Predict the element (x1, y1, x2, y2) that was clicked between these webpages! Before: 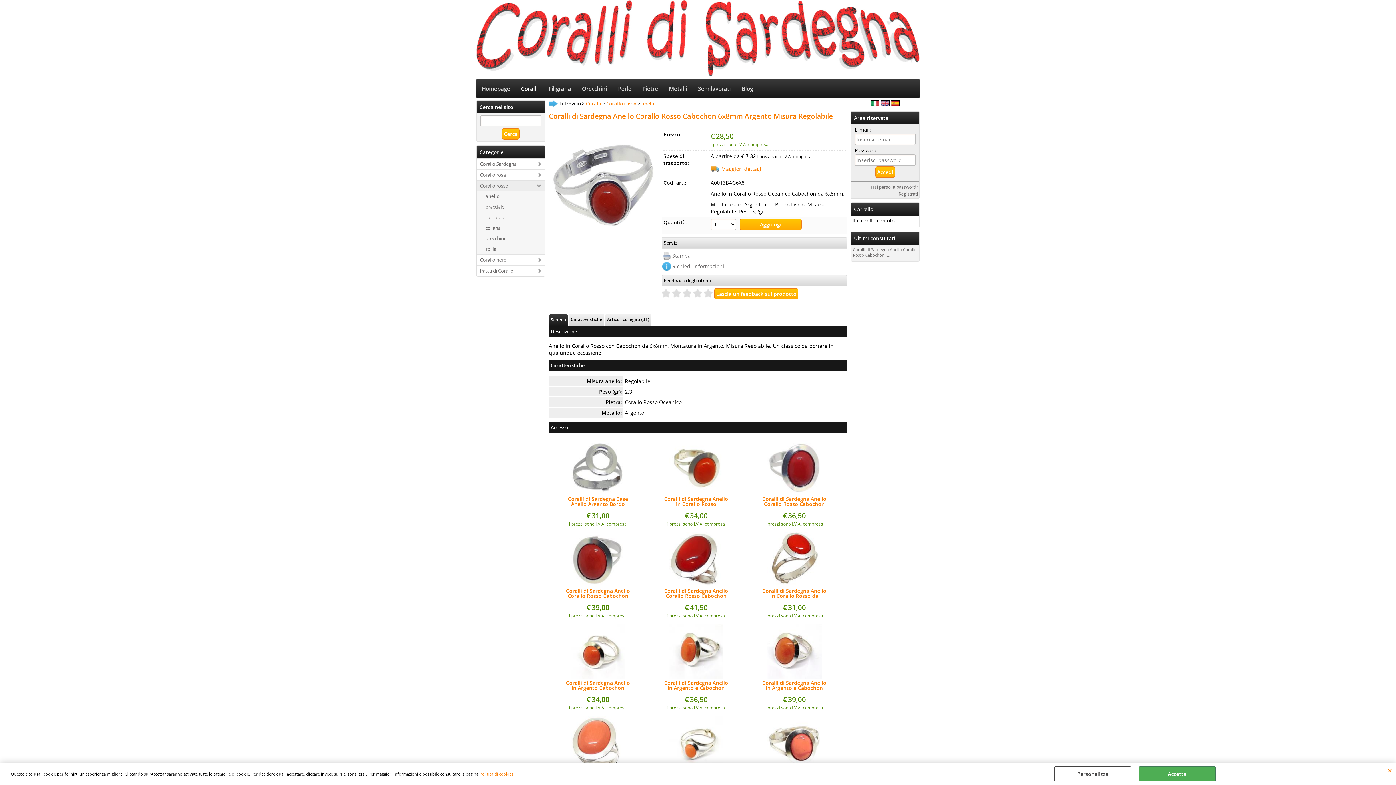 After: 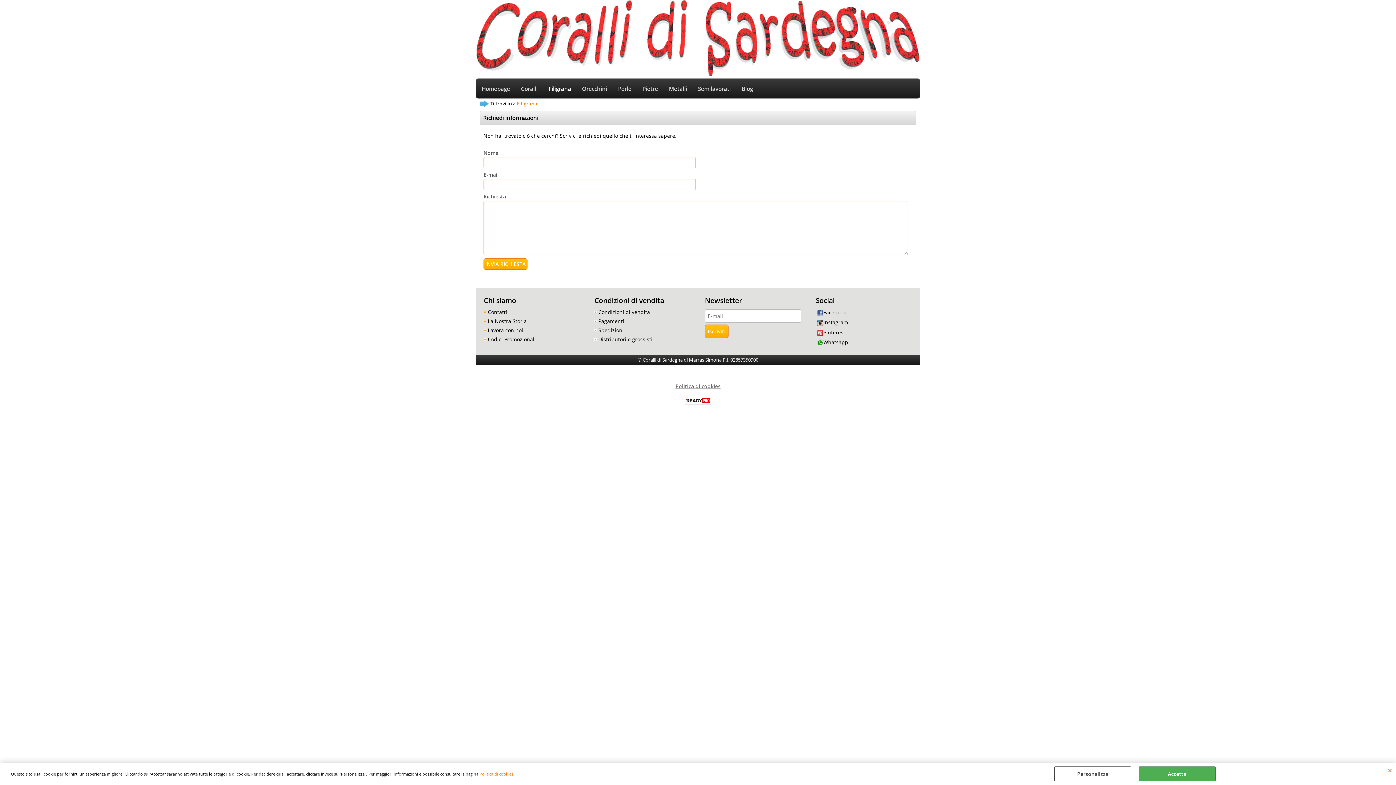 Action: bbox: (543, 79, 576, 98) label: Filigrana